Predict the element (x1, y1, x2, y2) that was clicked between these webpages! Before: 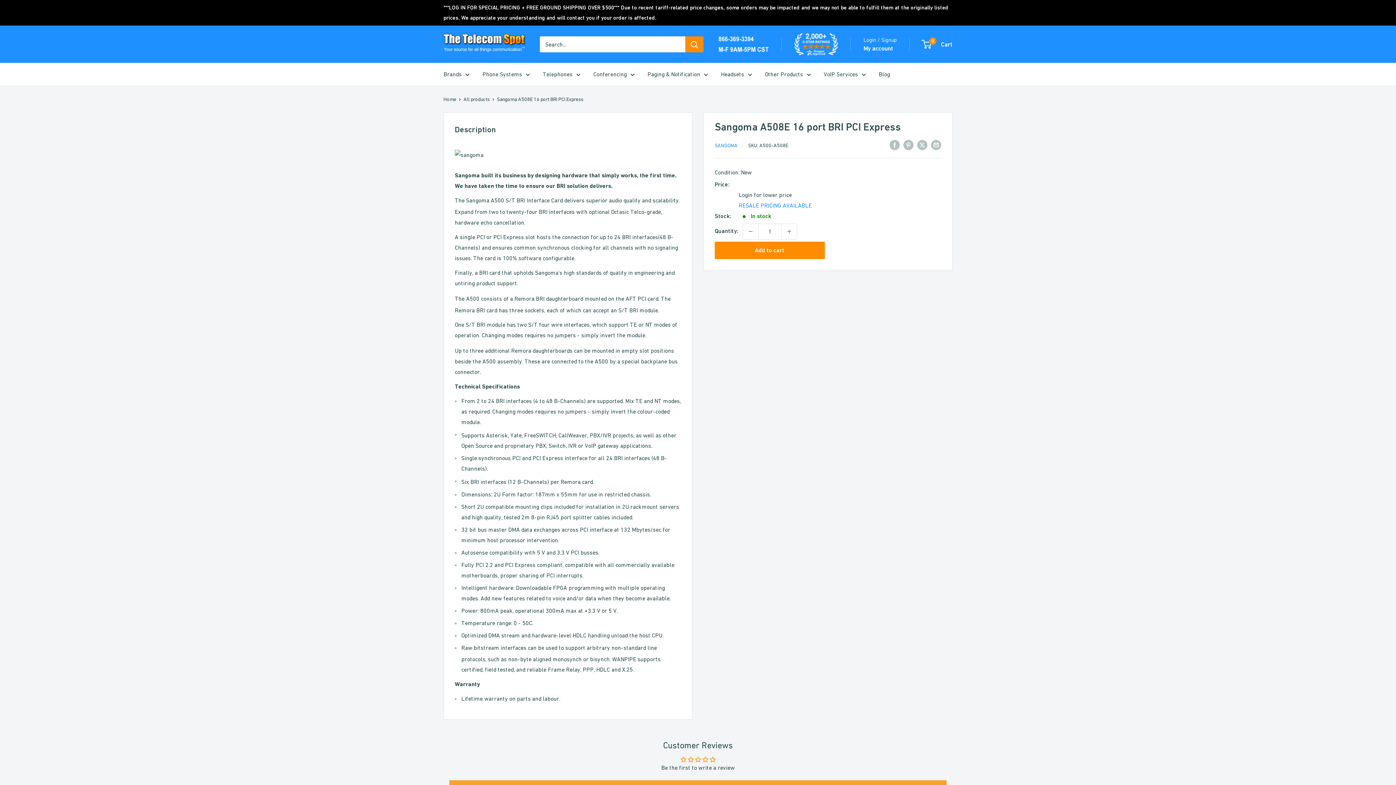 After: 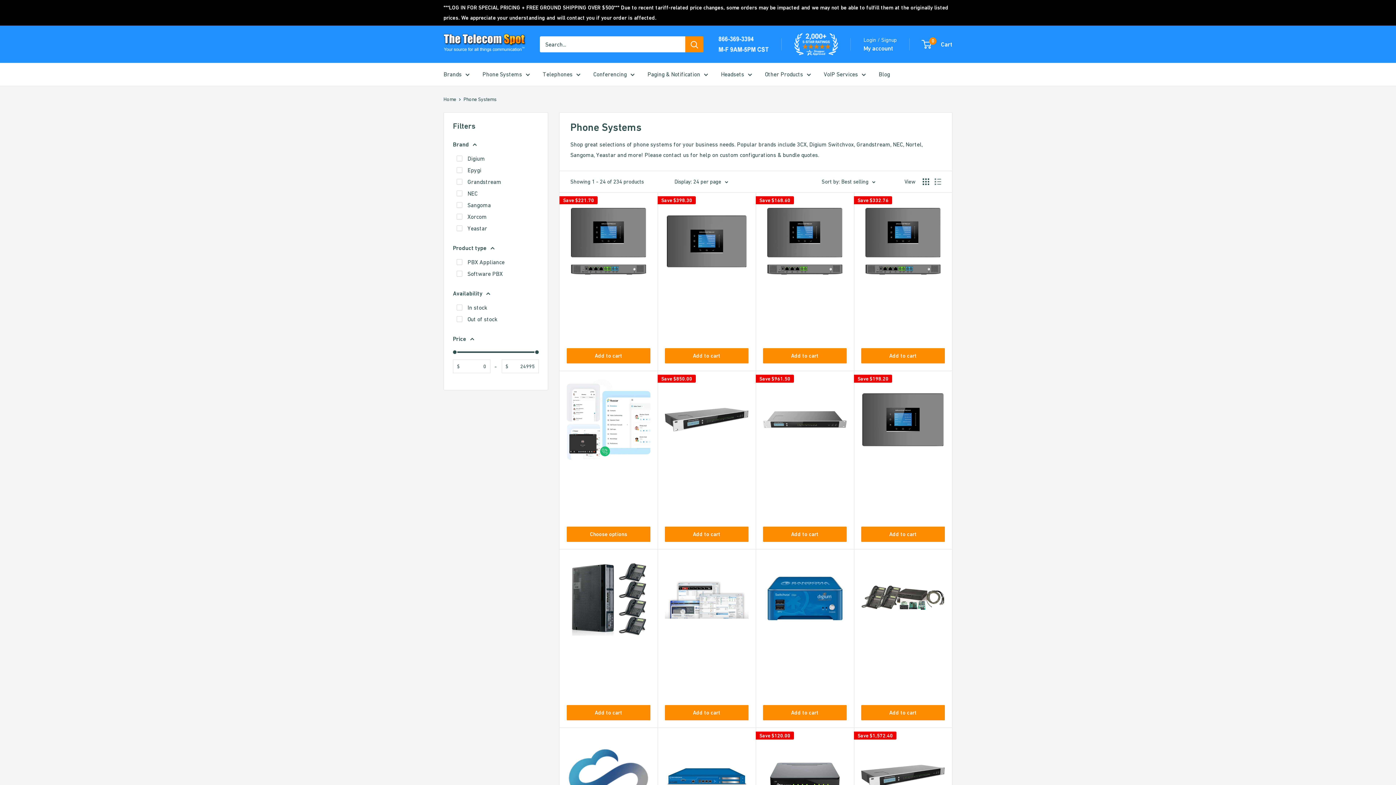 Action: bbox: (482, 69, 530, 79) label: Phone Systems